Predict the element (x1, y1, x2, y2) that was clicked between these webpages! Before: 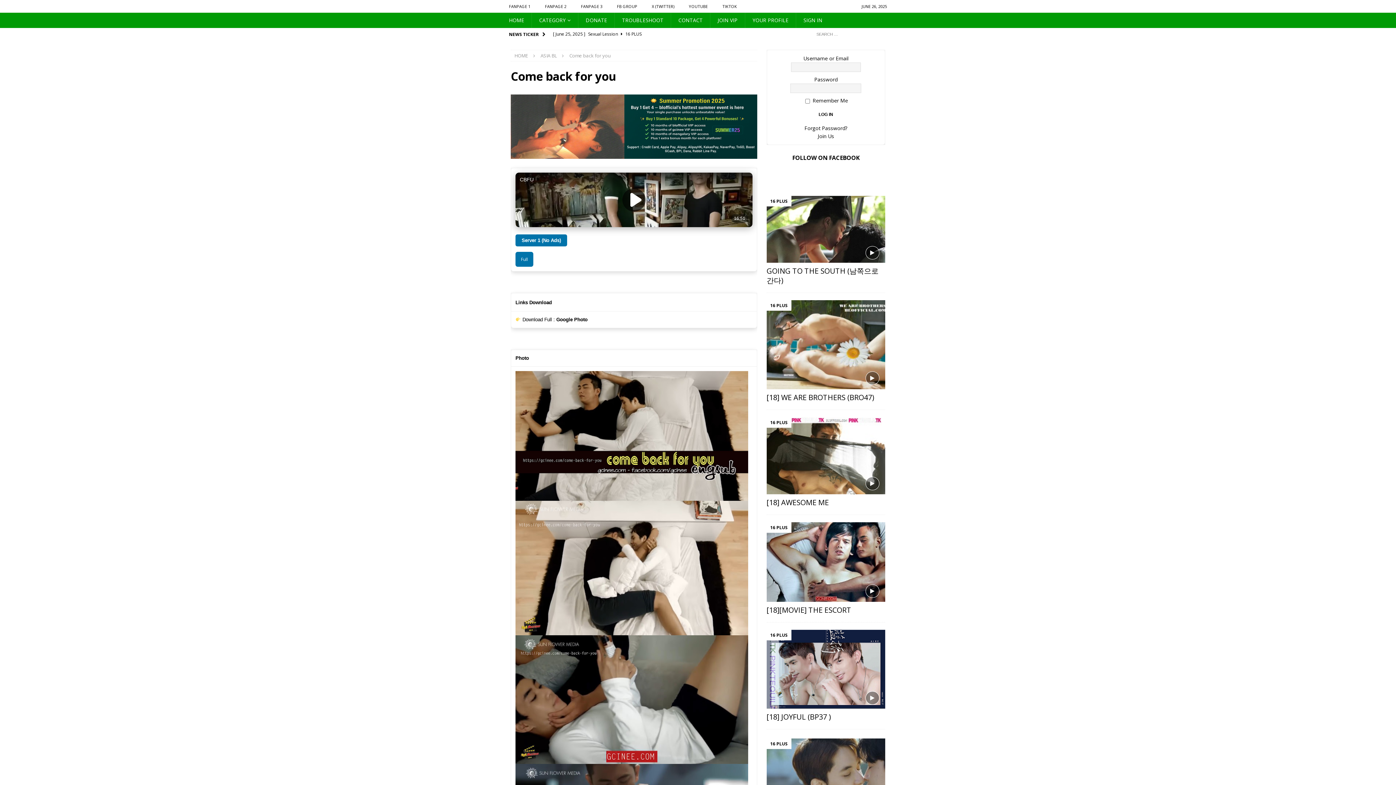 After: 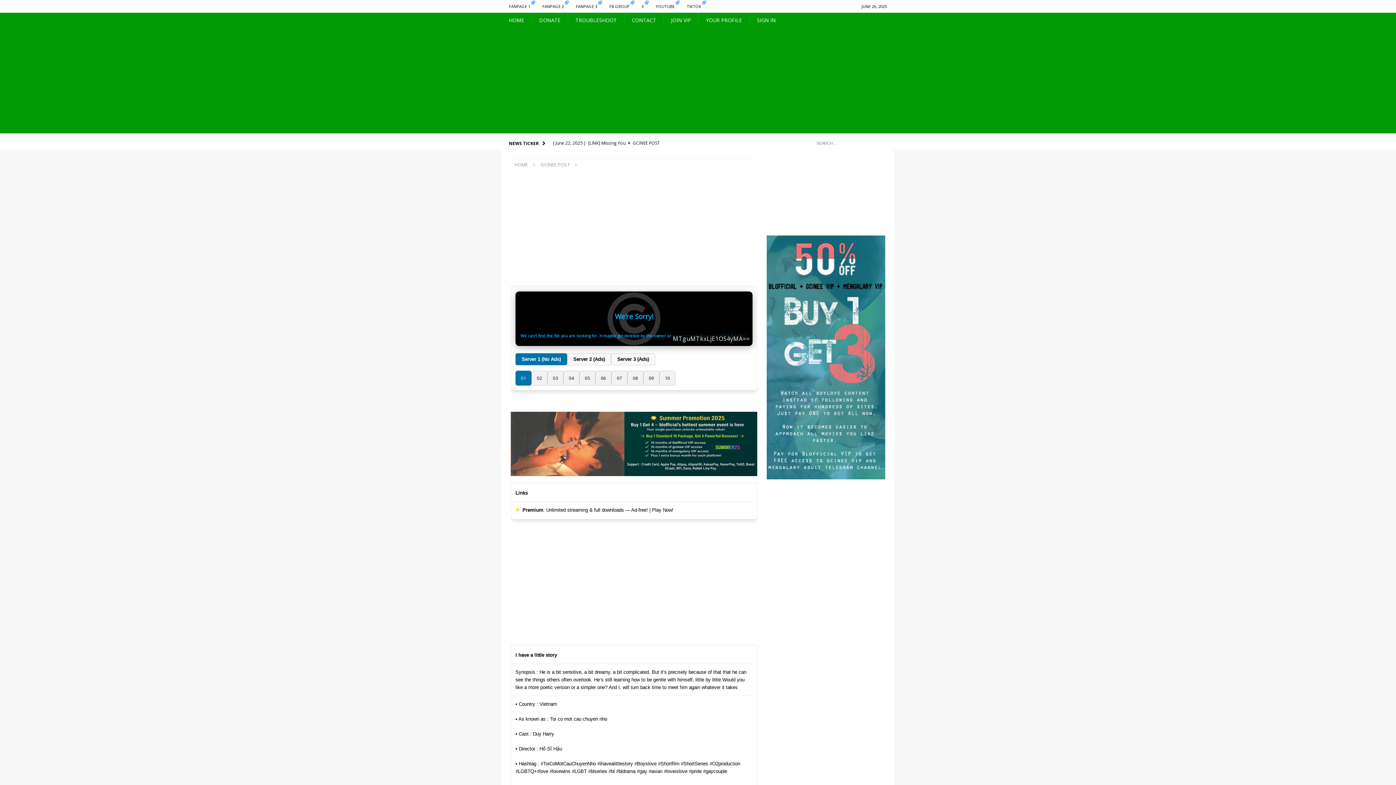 Action: bbox: (766, 738, 885, 828)